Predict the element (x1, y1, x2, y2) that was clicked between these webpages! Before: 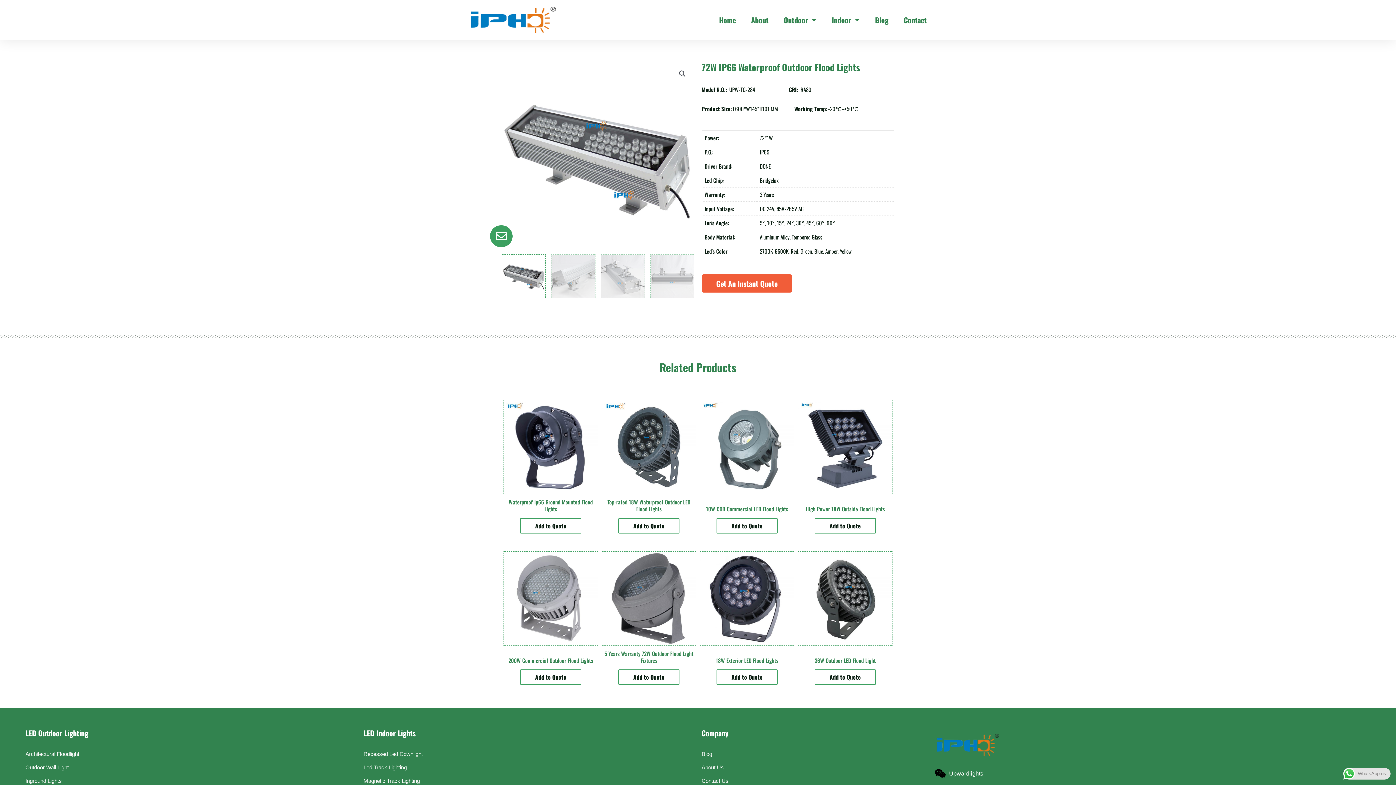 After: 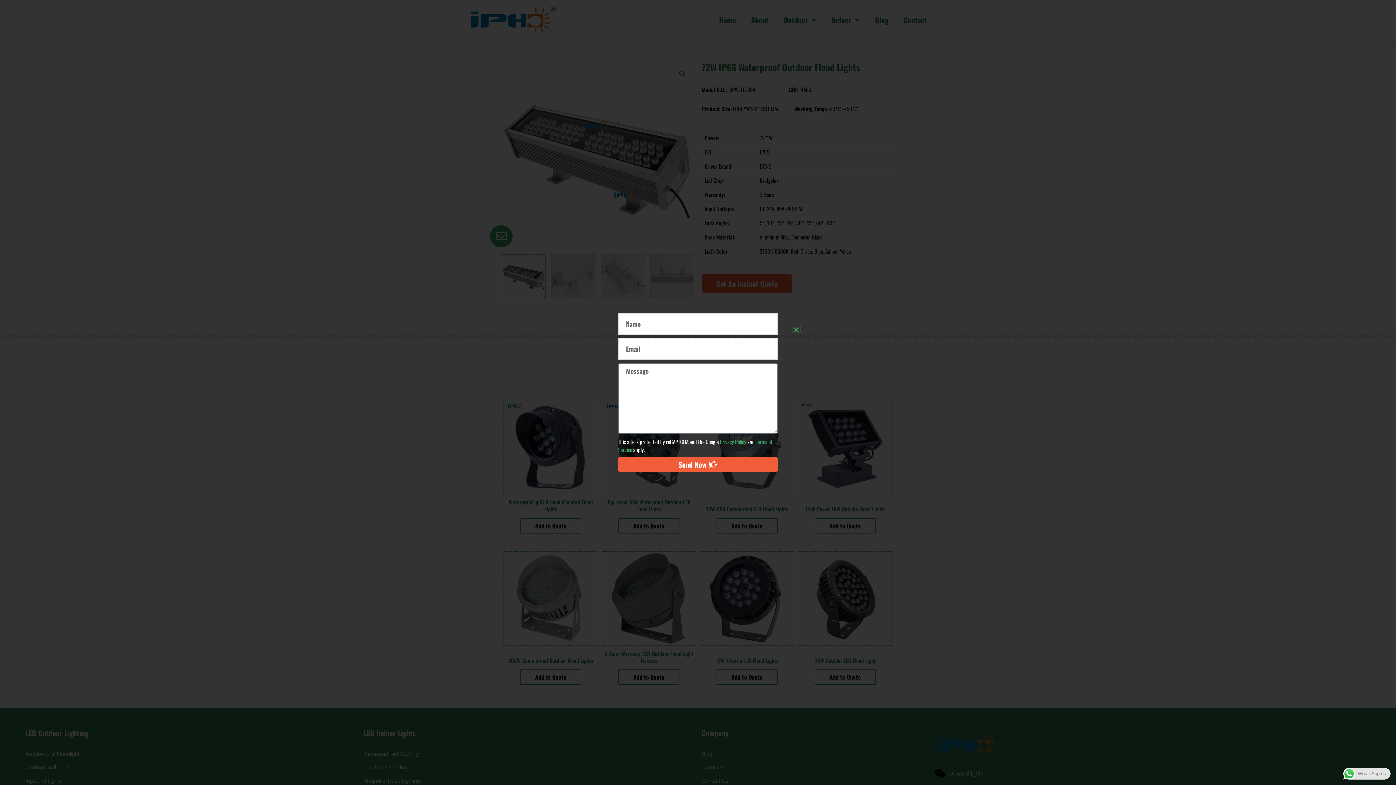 Action: bbox: (490, 225, 512, 247)